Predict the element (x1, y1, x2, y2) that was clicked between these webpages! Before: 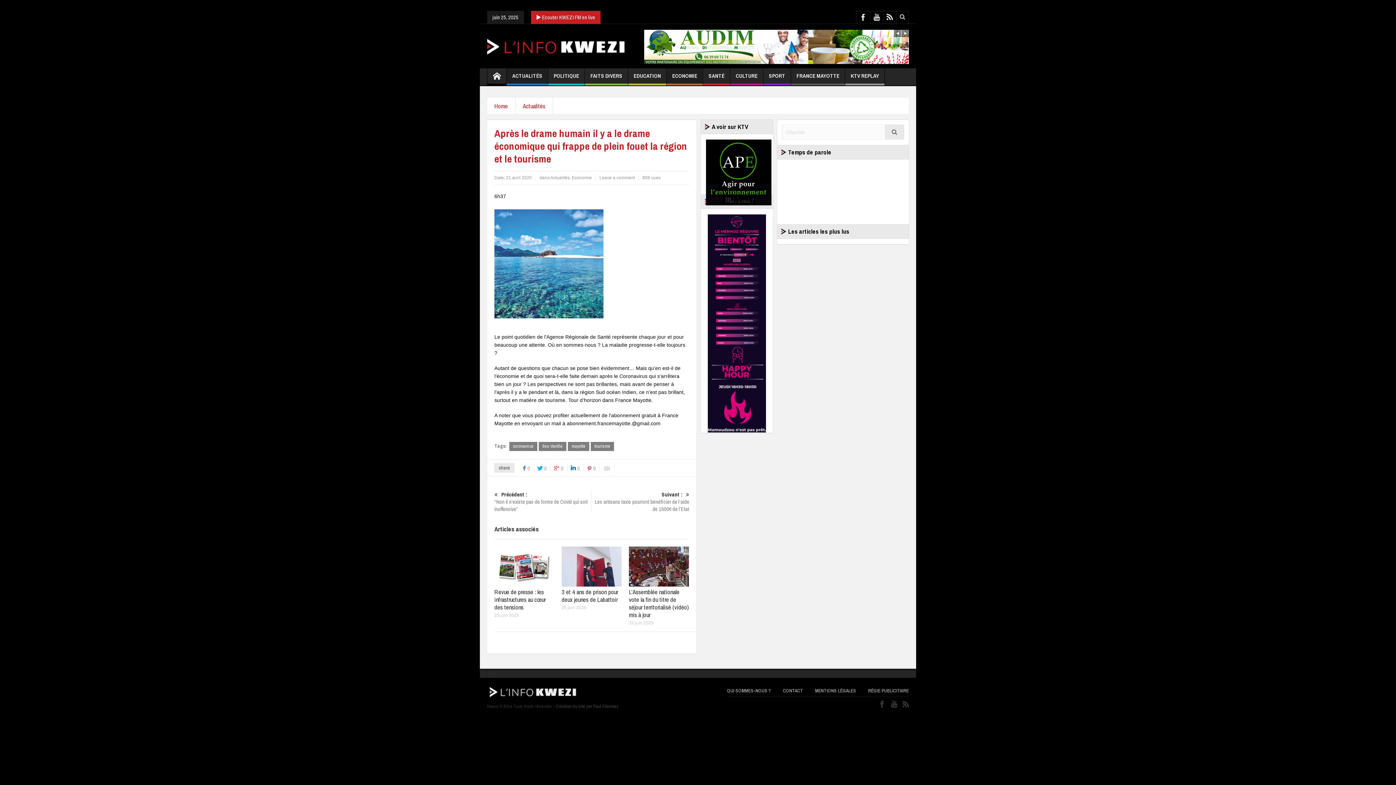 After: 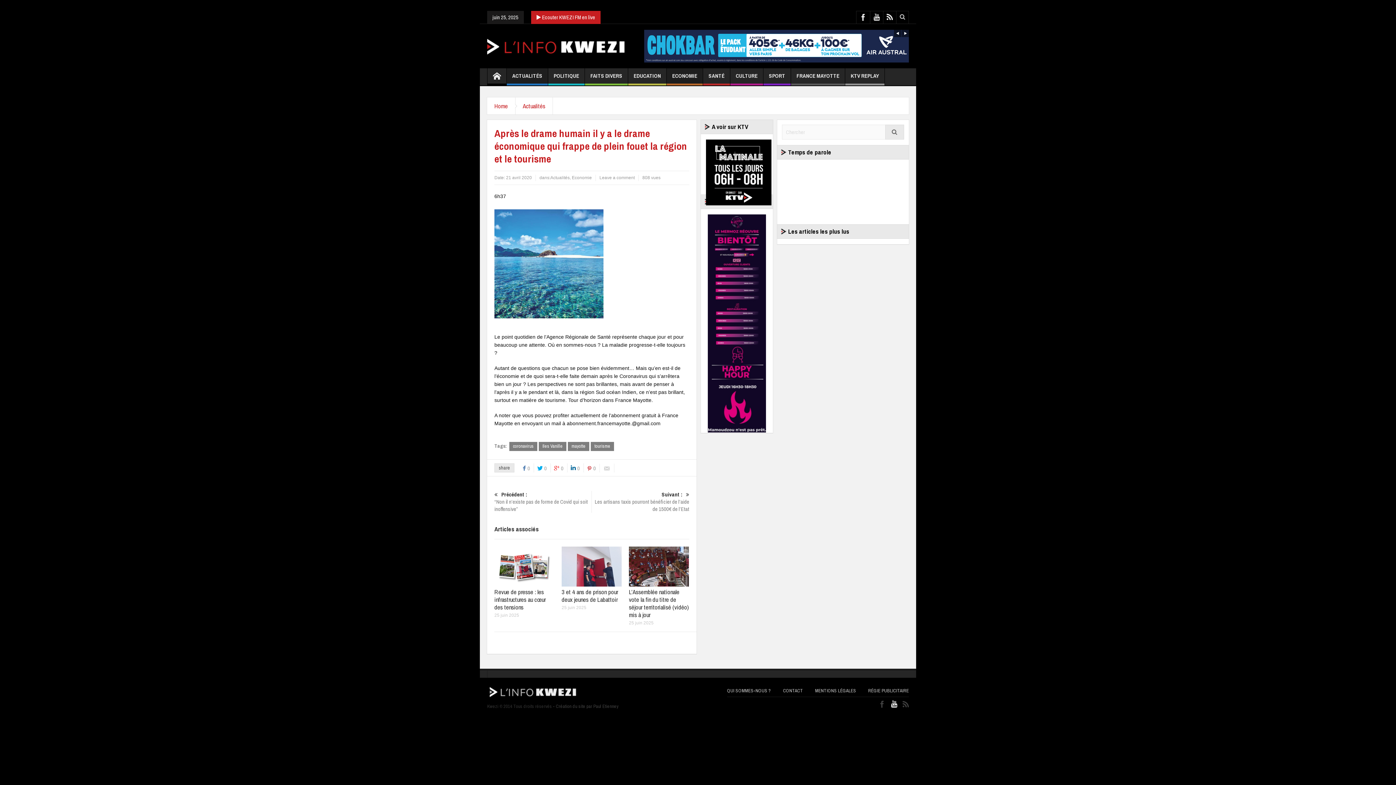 Action: bbox: (891, 701, 897, 710)